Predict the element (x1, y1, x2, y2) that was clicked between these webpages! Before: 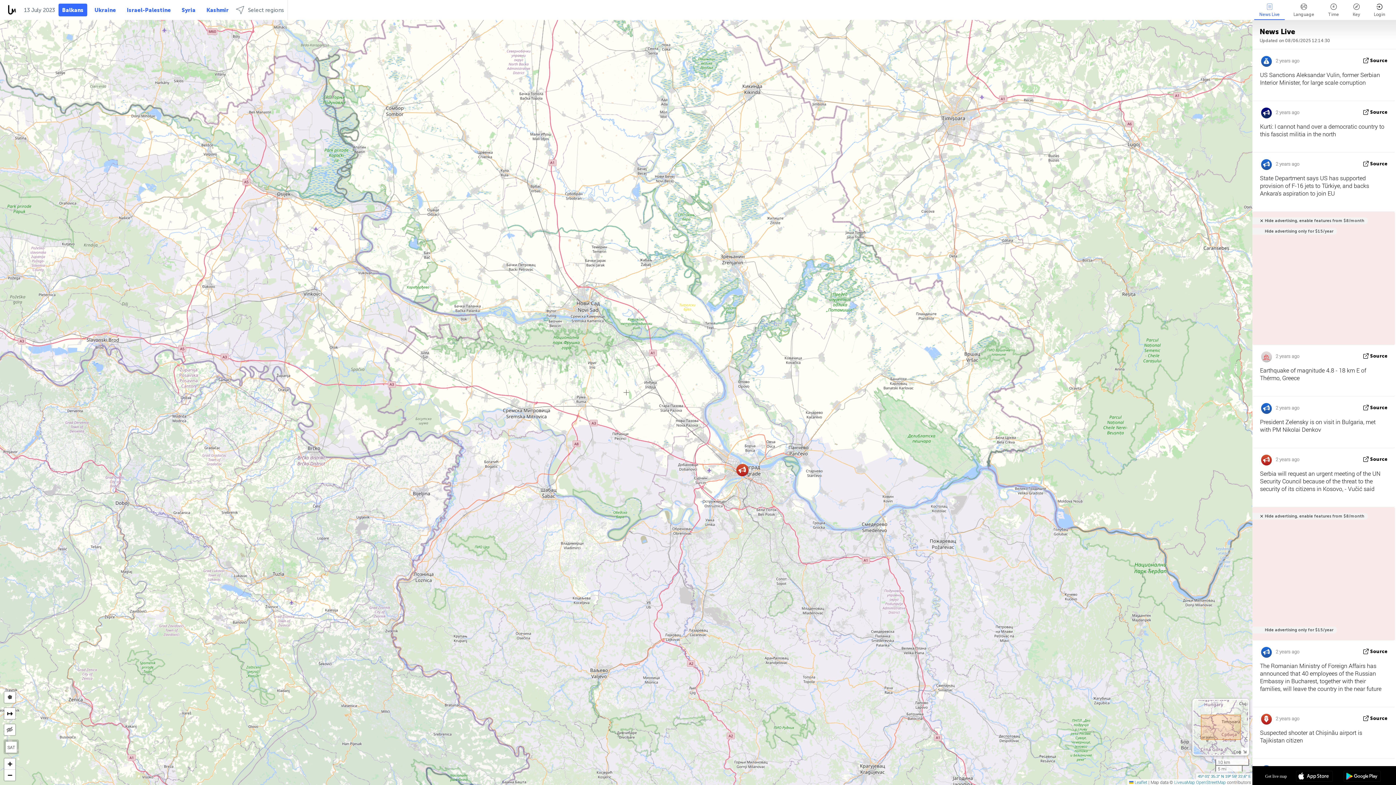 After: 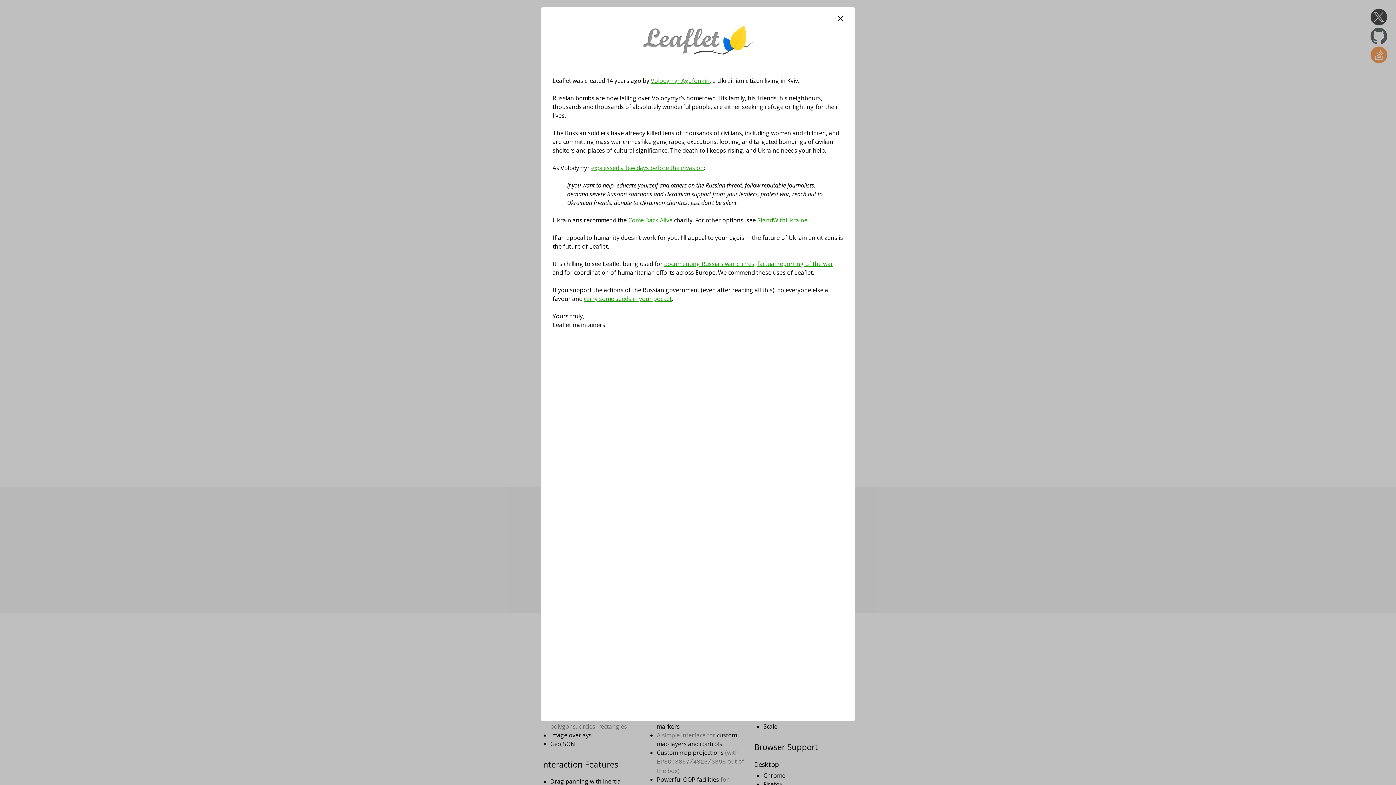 Action: label:  Leaflet bbox: (1129, 779, 1147, 785)